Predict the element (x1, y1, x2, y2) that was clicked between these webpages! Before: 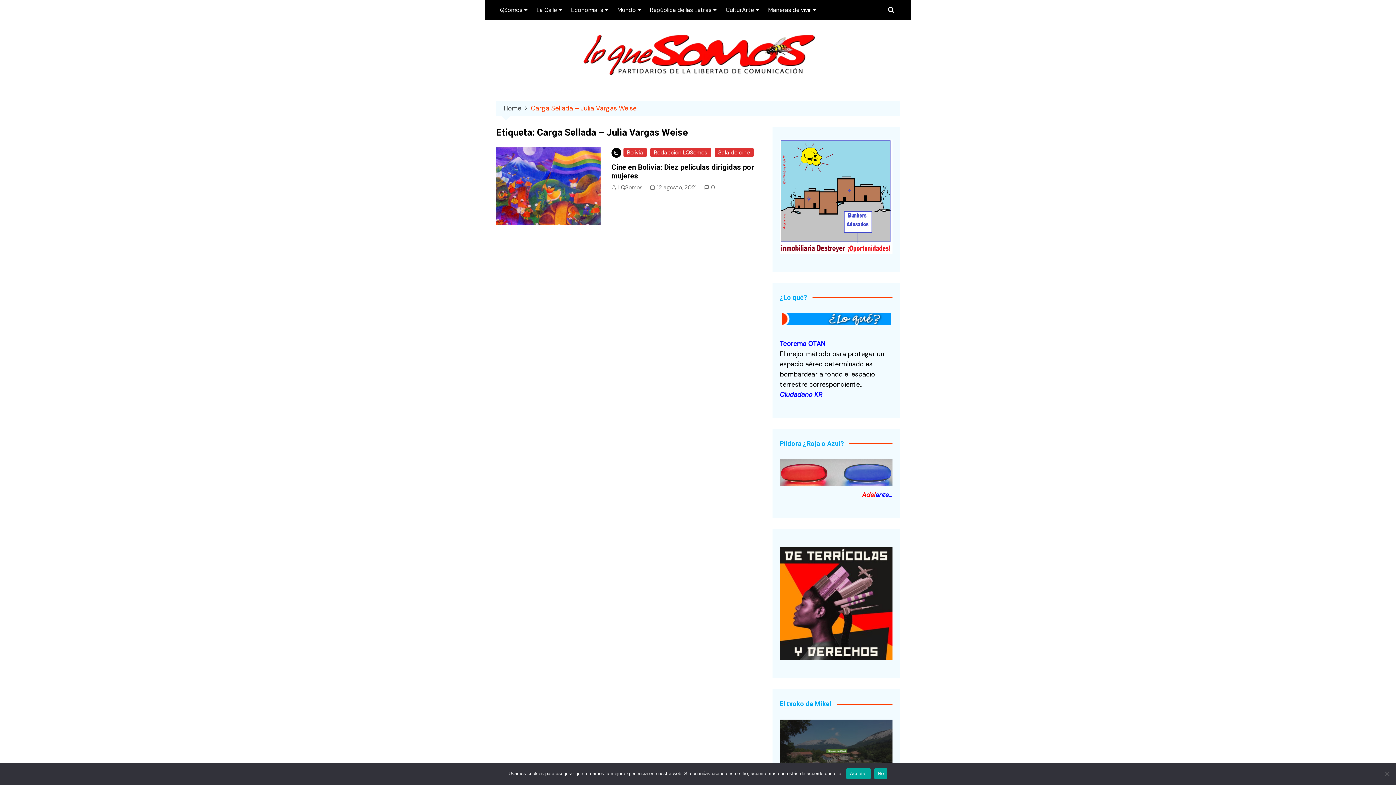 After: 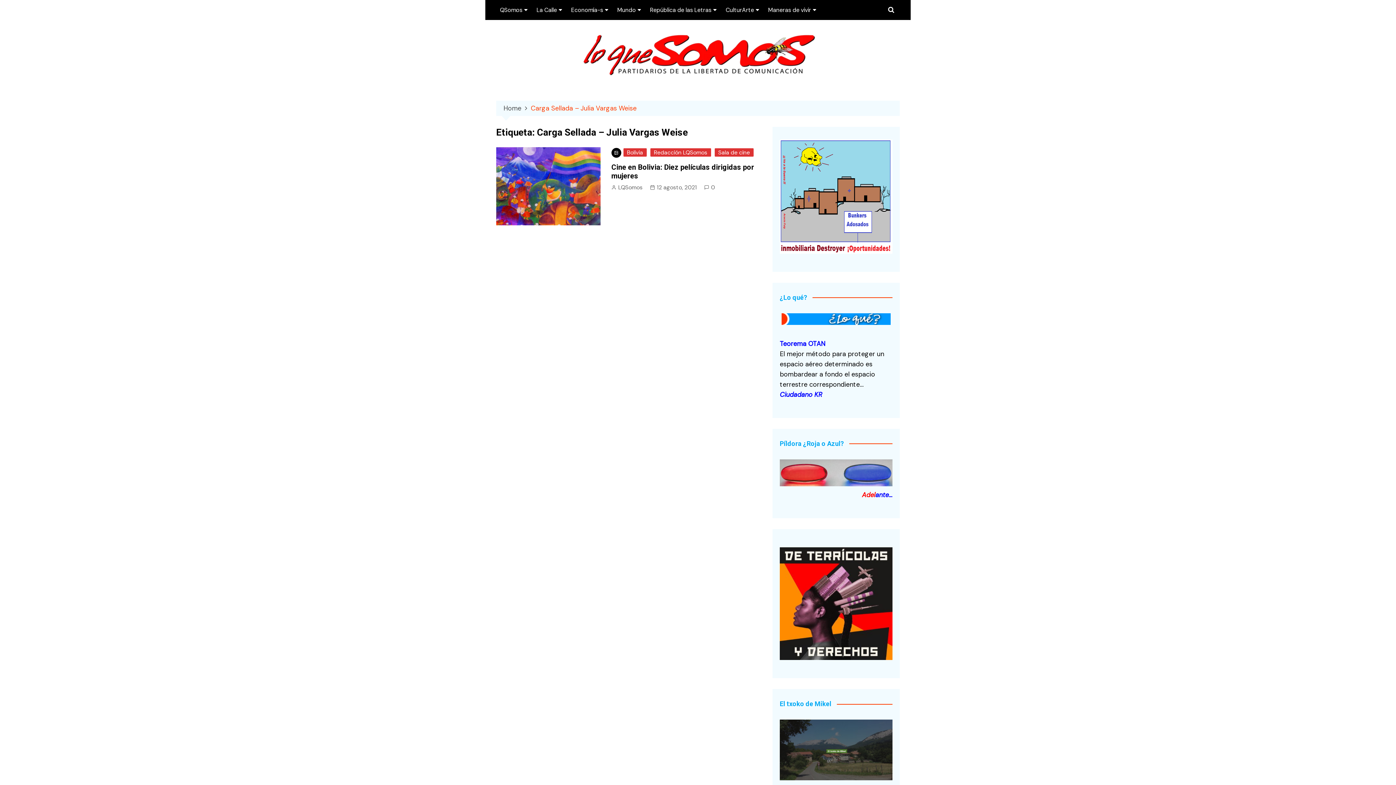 Action: bbox: (780, 459, 892, 486)